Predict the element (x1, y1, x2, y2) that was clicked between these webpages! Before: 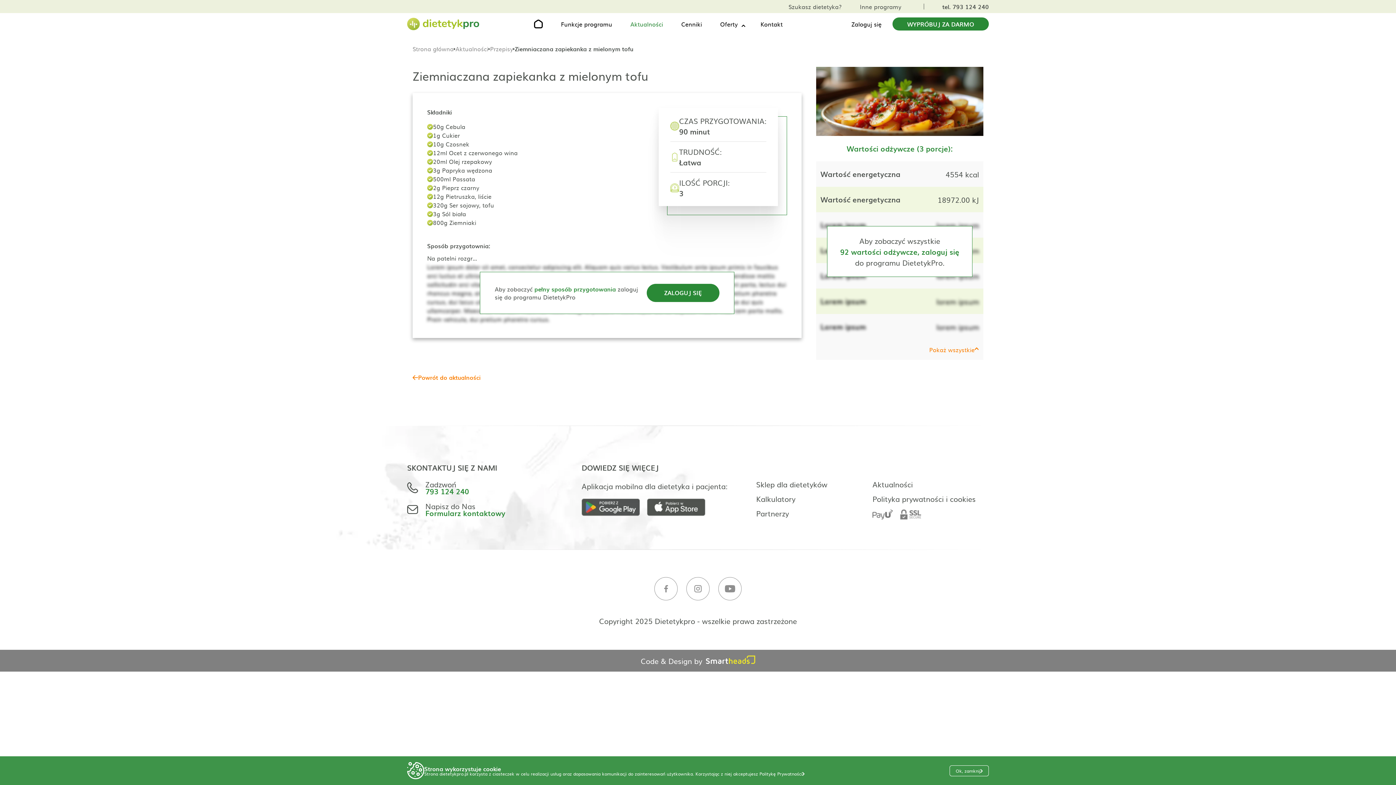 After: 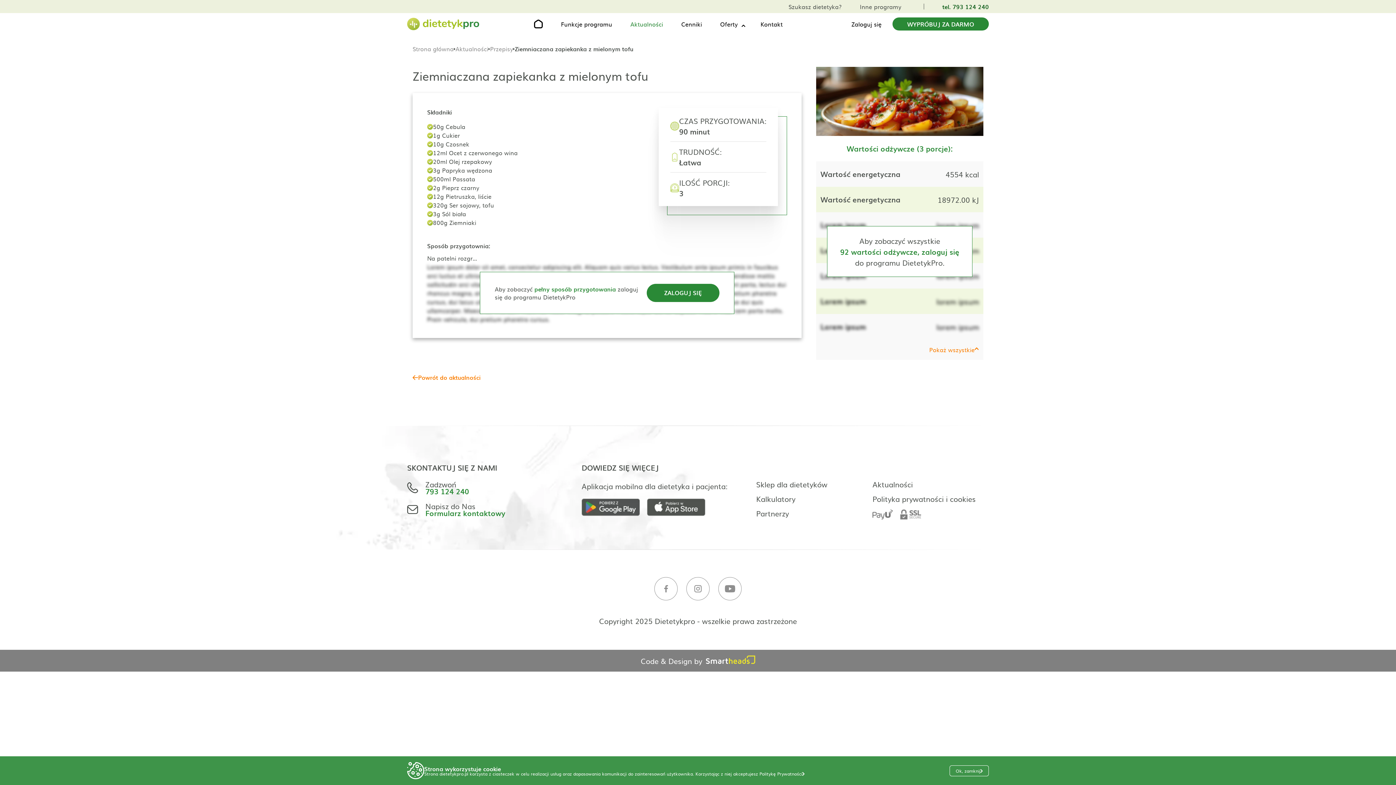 Action: bbox: (924, 3, 989, 9) label: tel. 793 124 240